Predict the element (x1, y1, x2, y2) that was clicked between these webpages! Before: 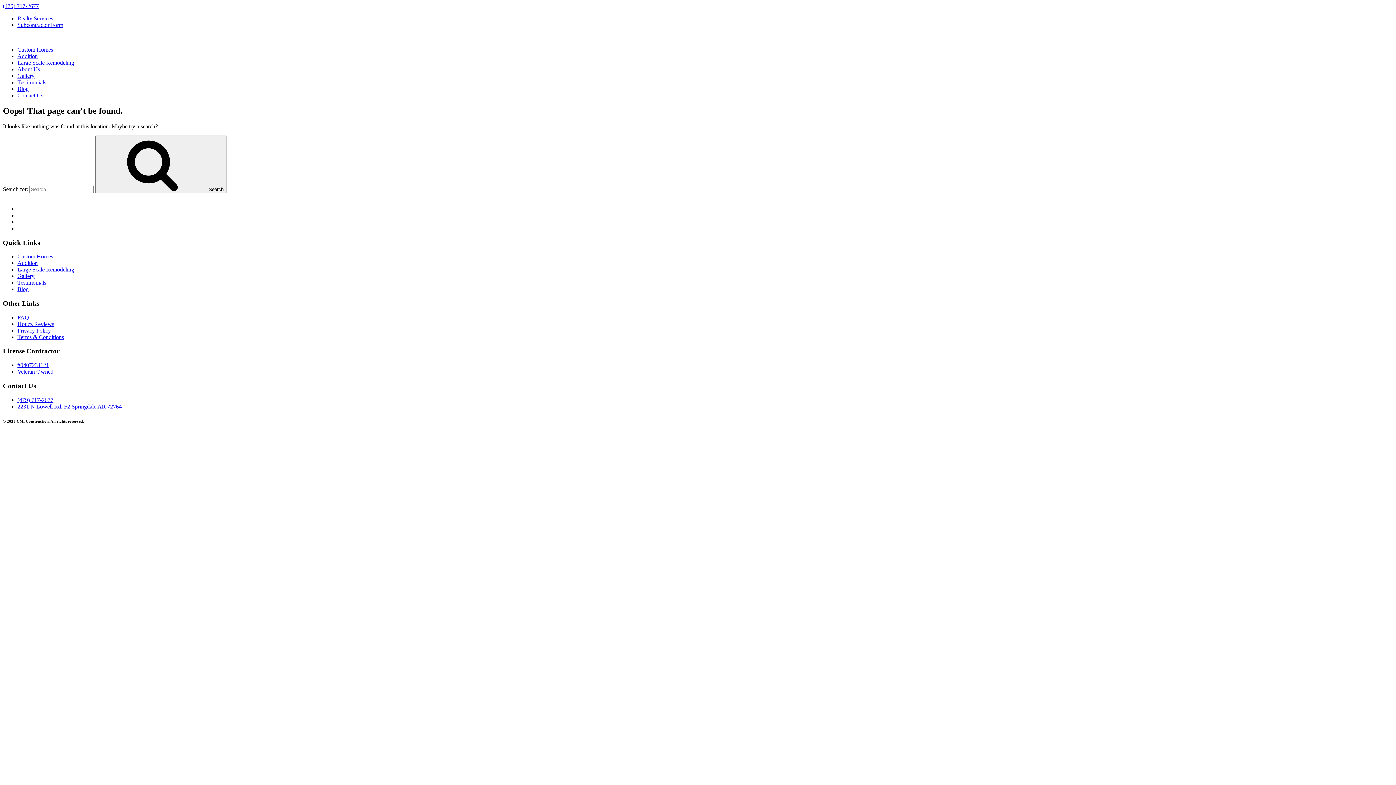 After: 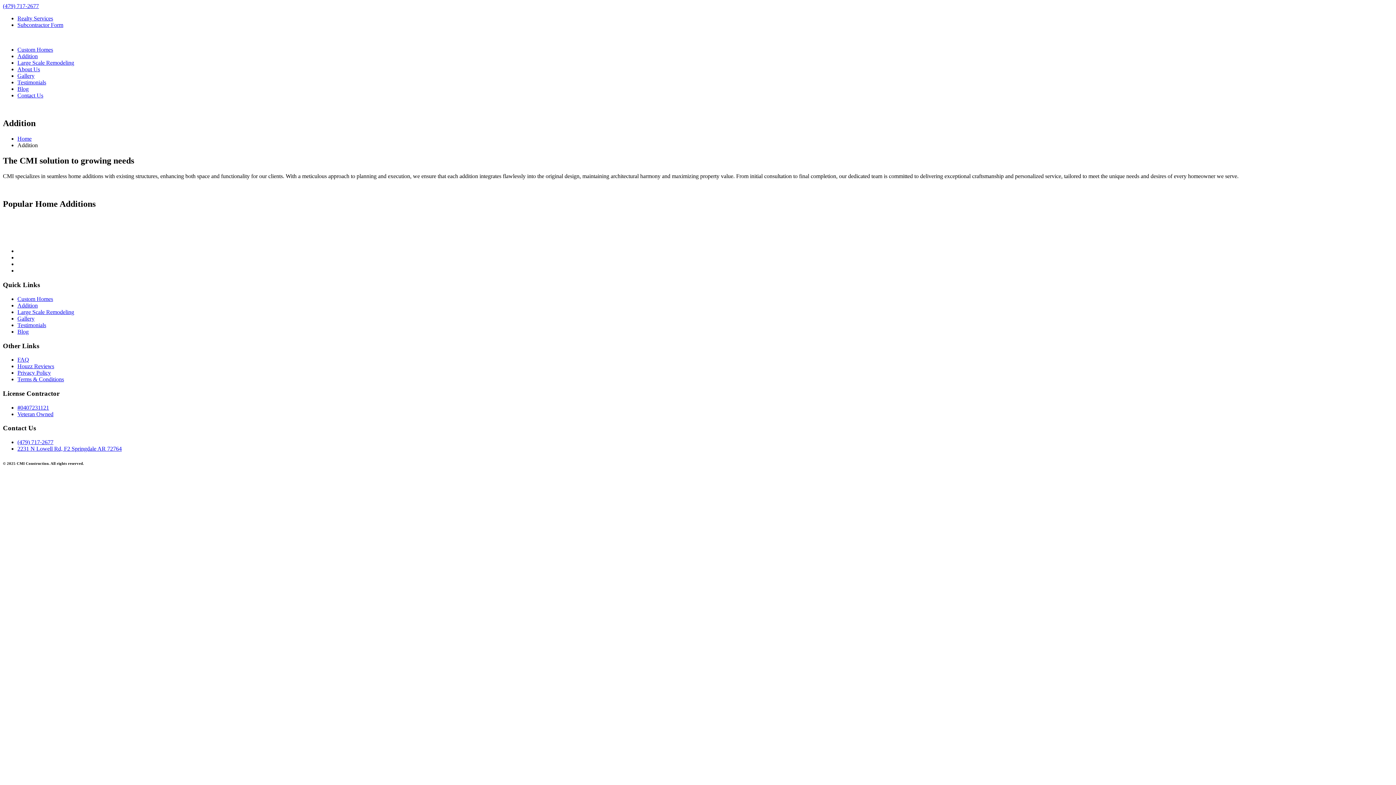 Action: label: Addition bbox: (17, 260, 37, 266)